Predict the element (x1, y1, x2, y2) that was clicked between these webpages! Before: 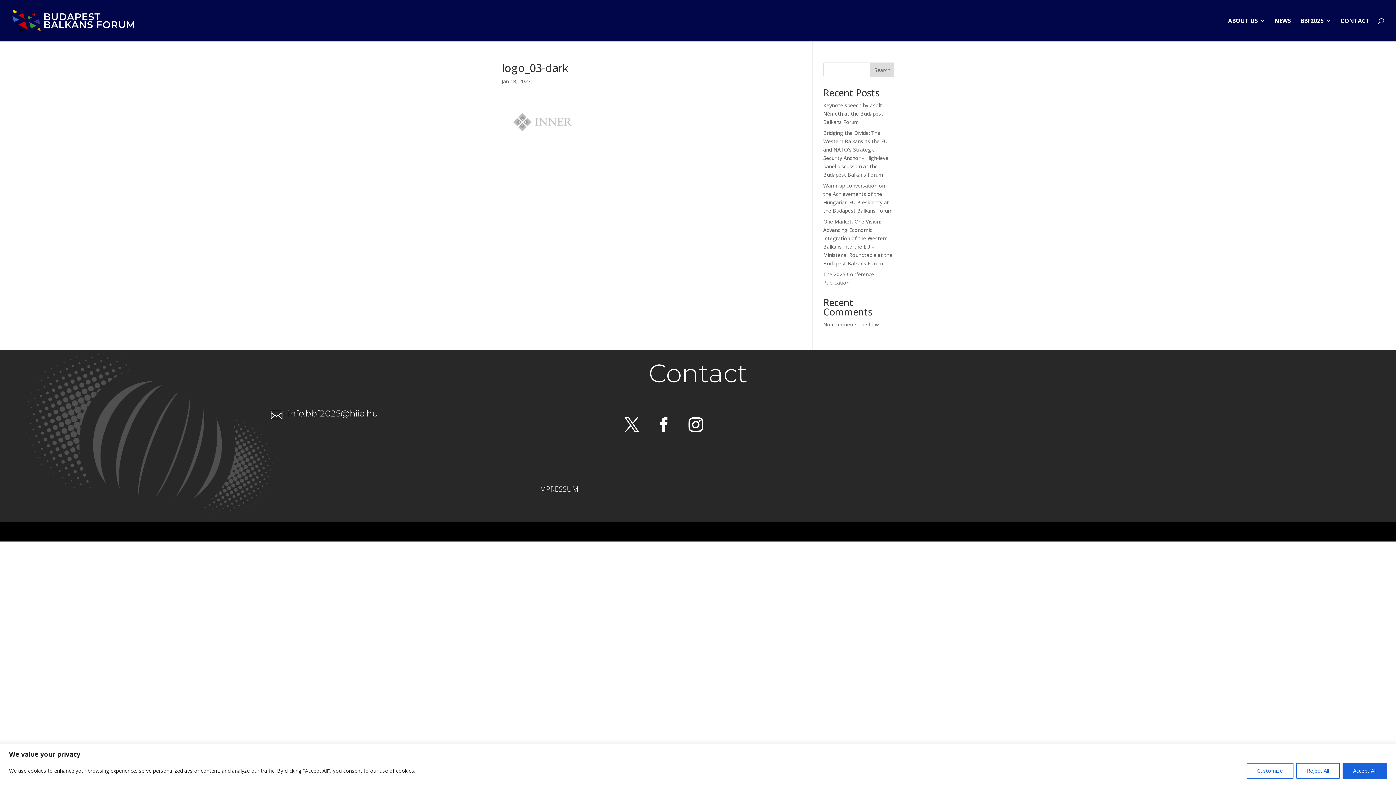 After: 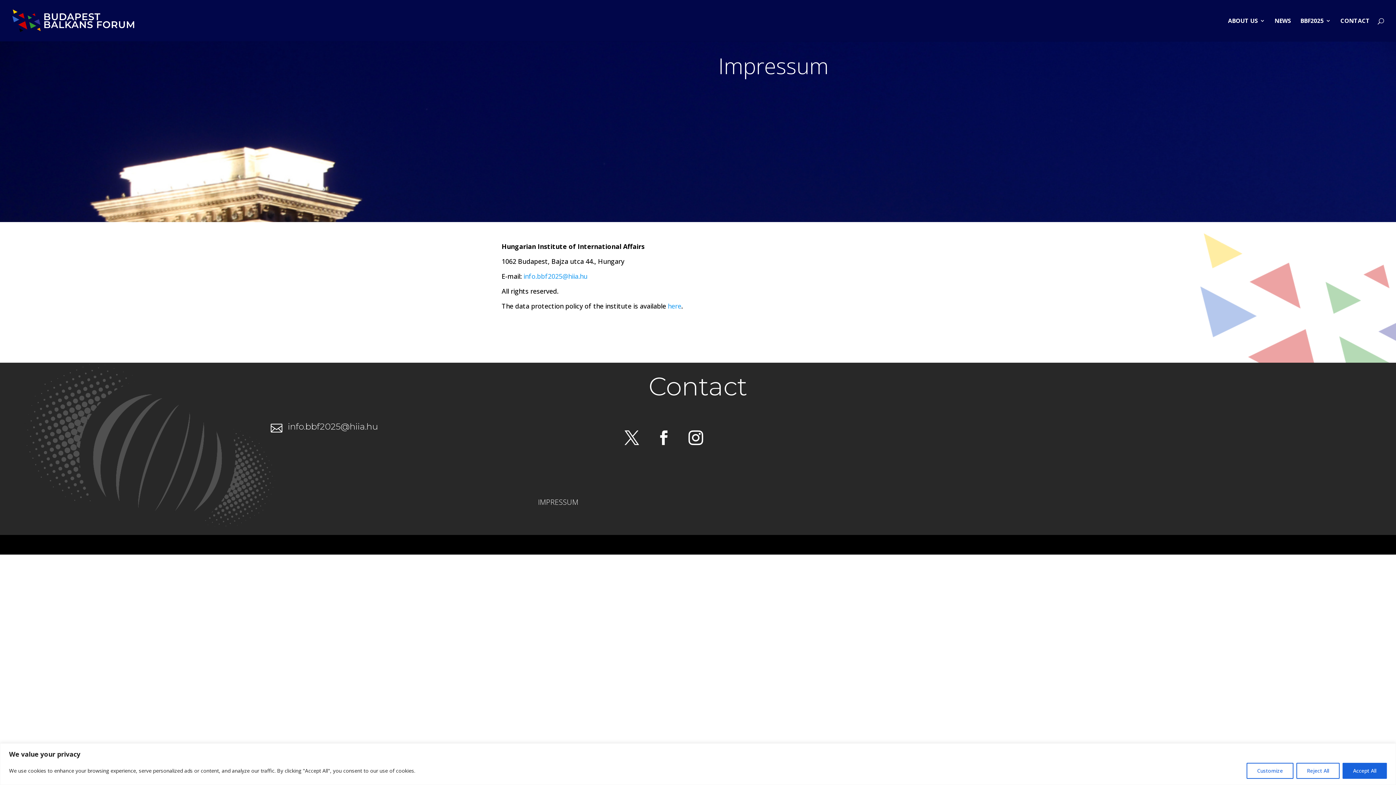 Action: label: IMPRESSUM bbox: (538, 484, 578, 494)